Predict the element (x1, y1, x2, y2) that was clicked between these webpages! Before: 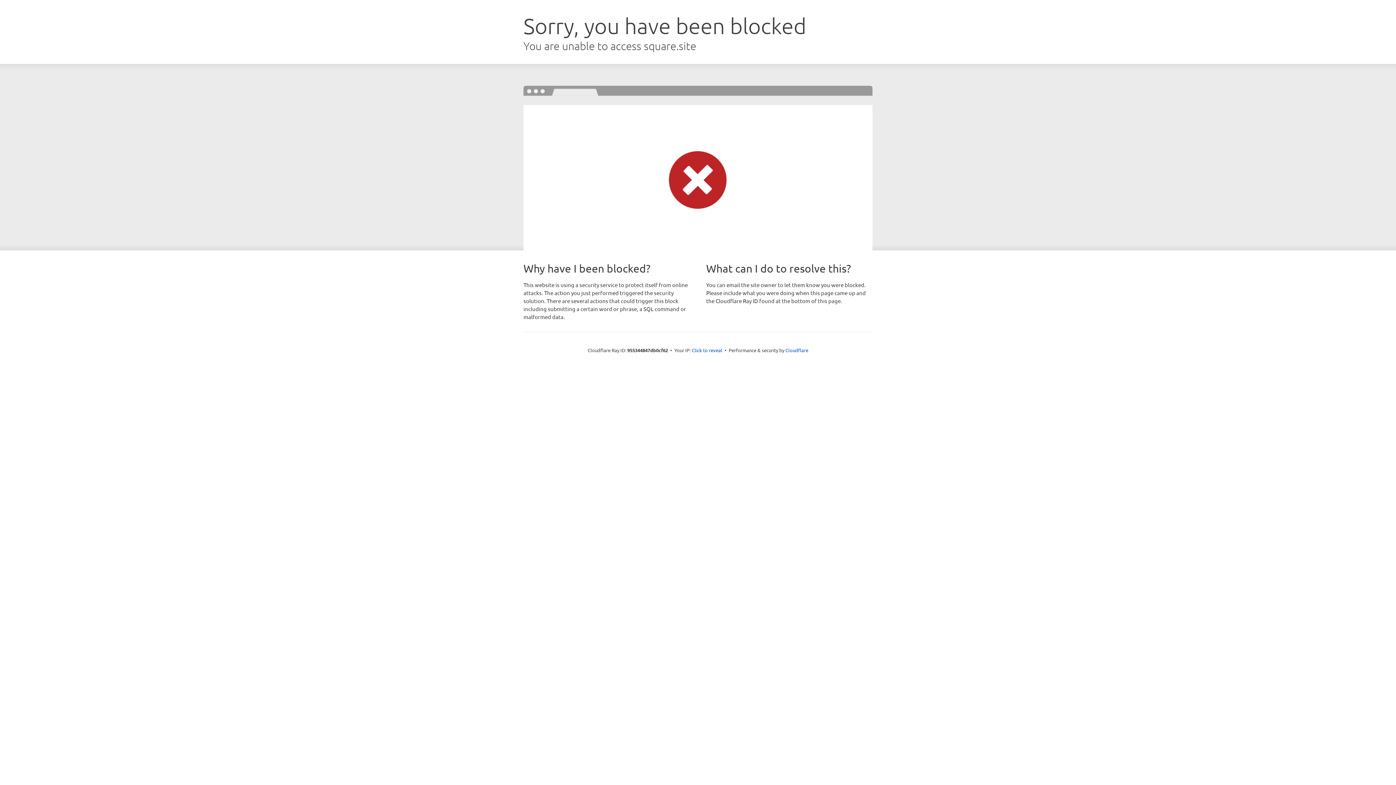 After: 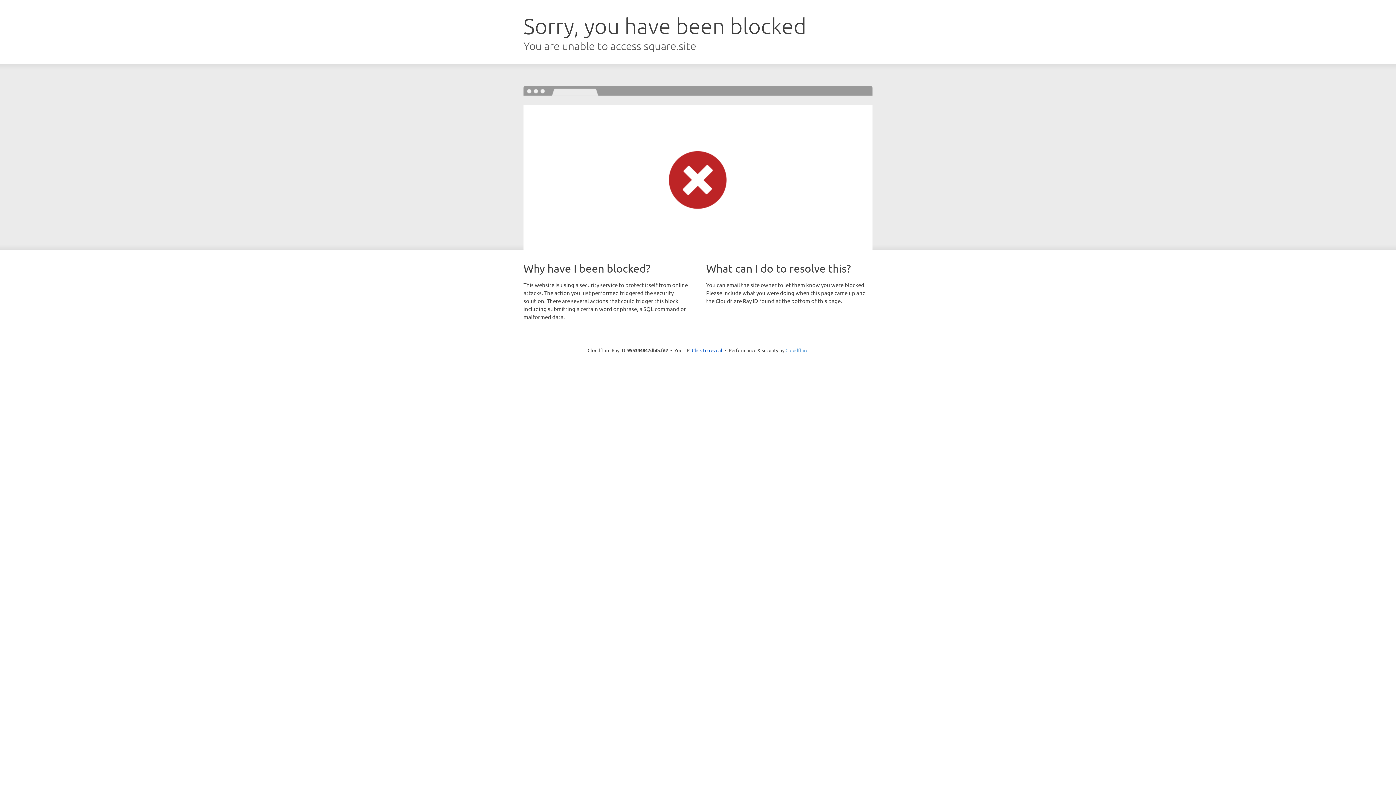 Action: label: Cloudflare bbox: (785, 347, 808, 353)